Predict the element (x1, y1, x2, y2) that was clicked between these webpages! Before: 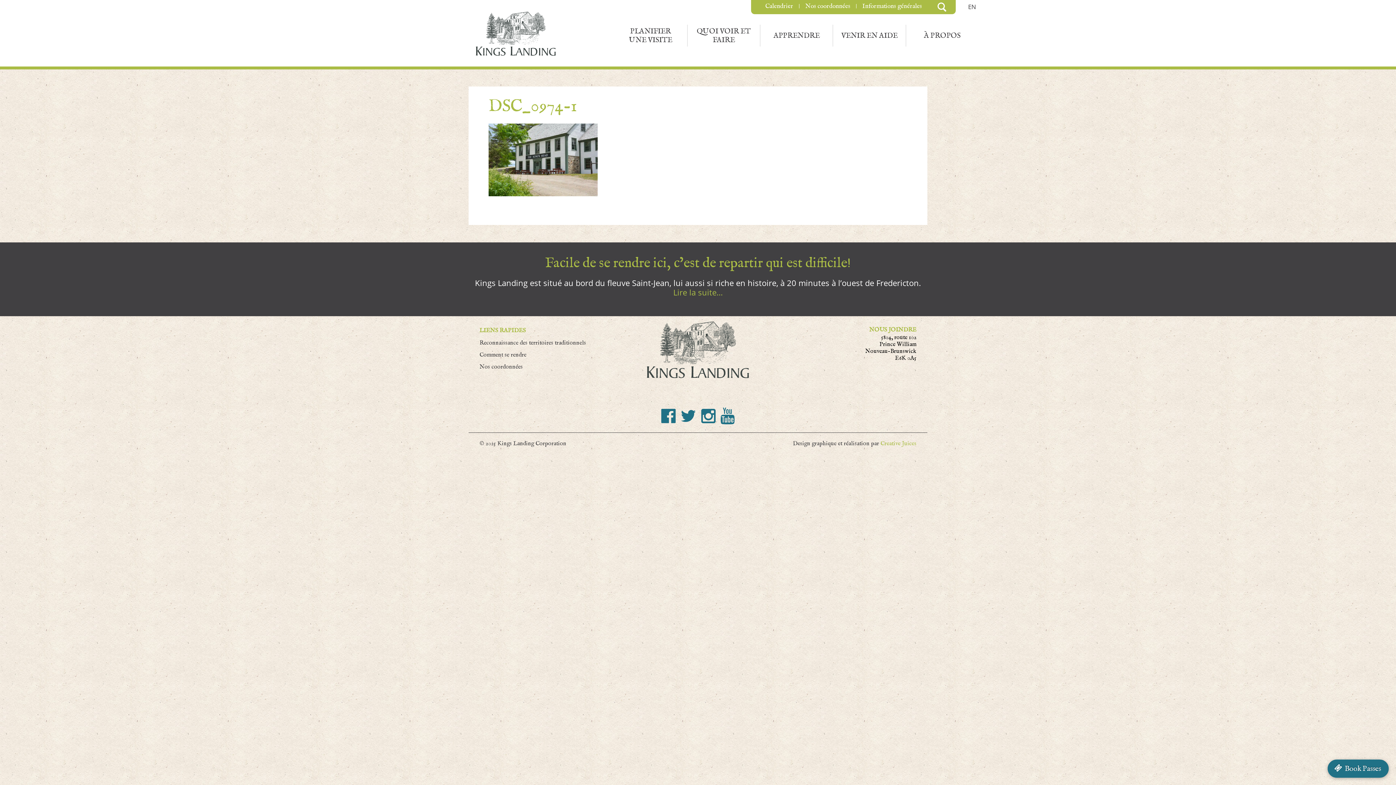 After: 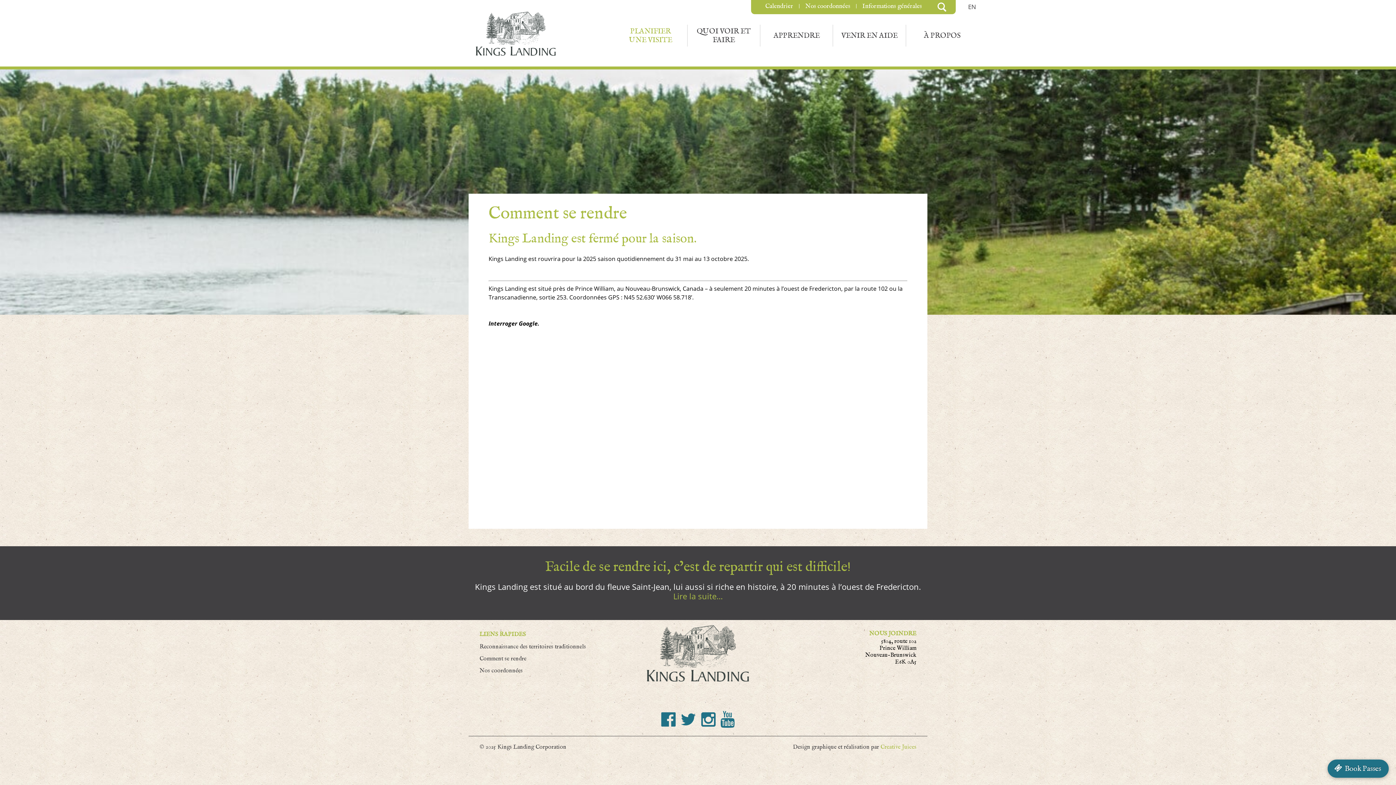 Action: label: Comment se rendre bbox: (479, 351, 526, 358)